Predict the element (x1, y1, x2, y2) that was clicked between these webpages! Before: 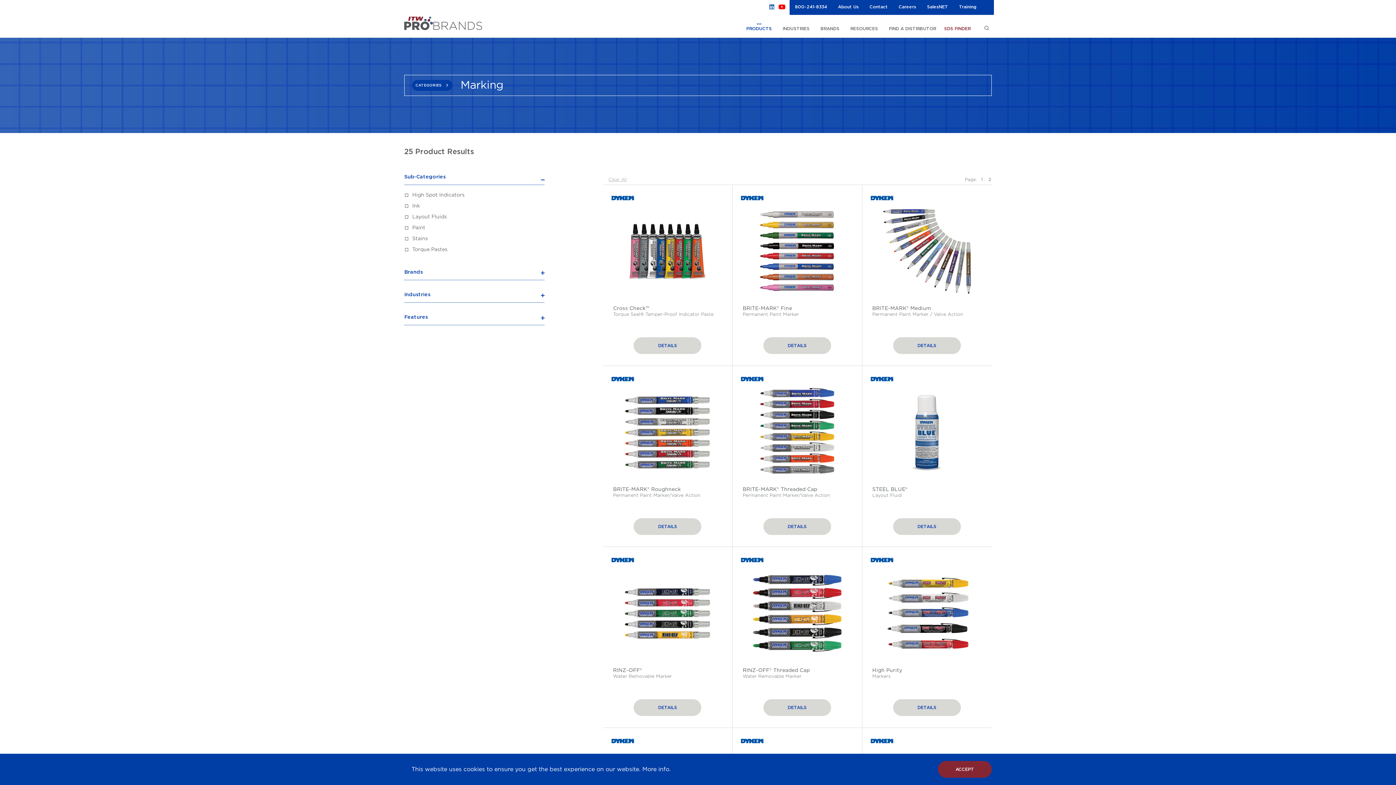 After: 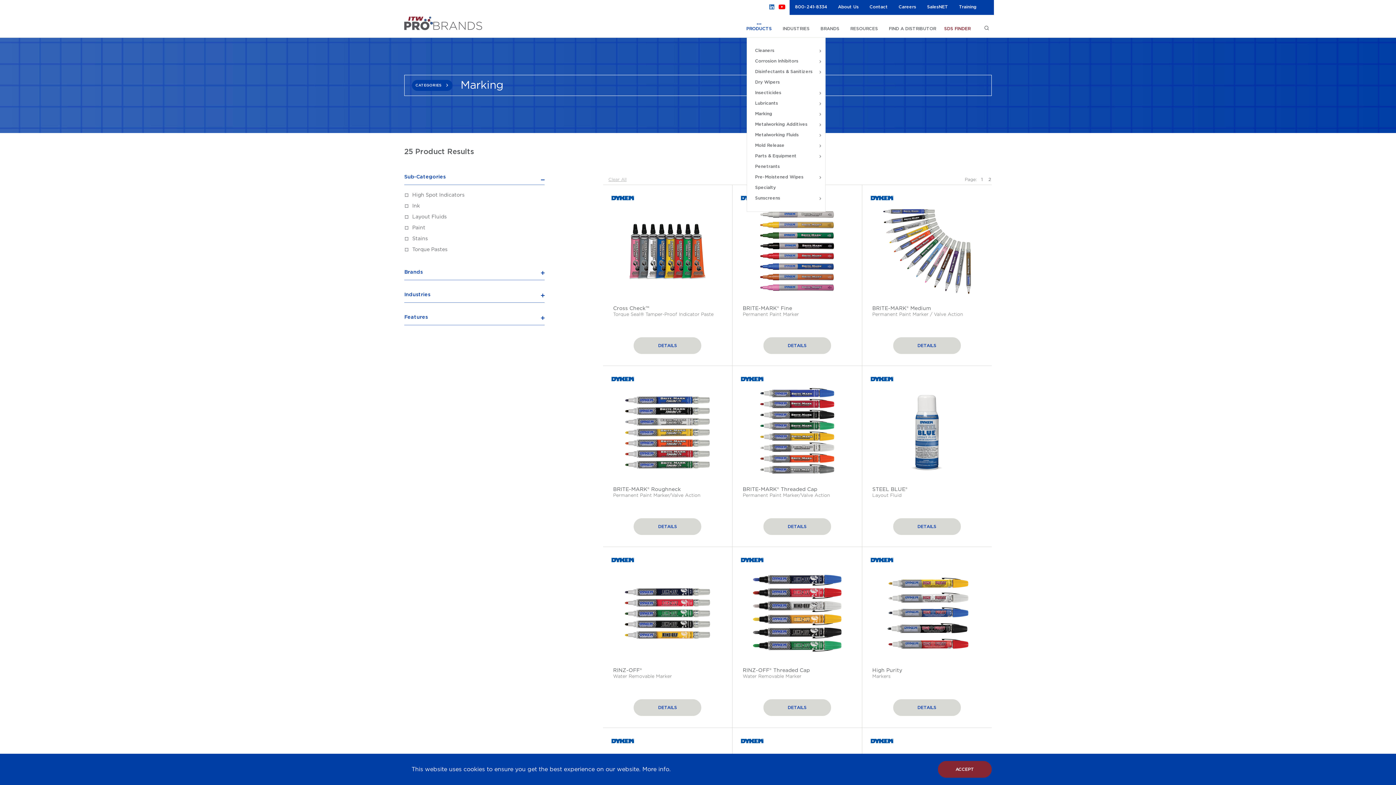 Action: bbox: (746, 26, 772, 31) label: PRODUCTS